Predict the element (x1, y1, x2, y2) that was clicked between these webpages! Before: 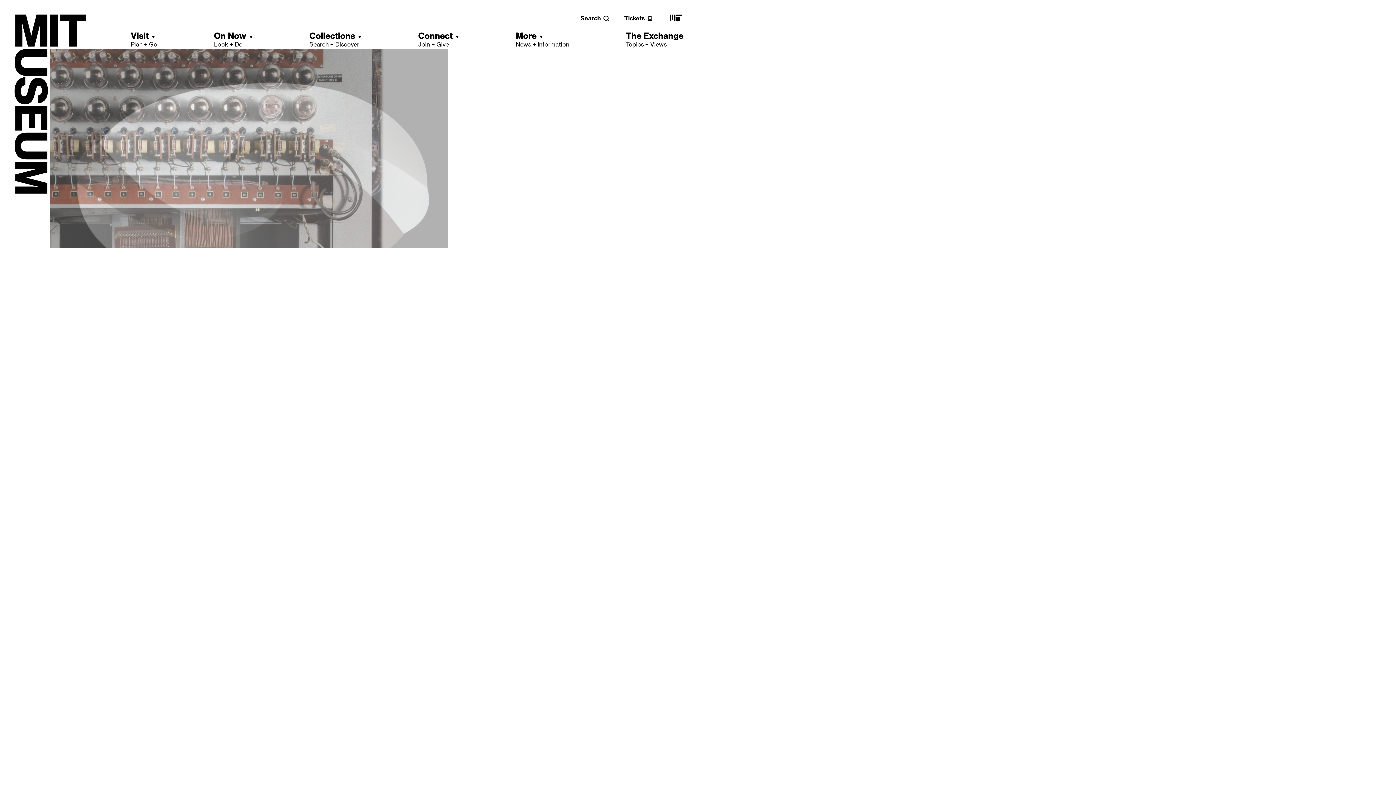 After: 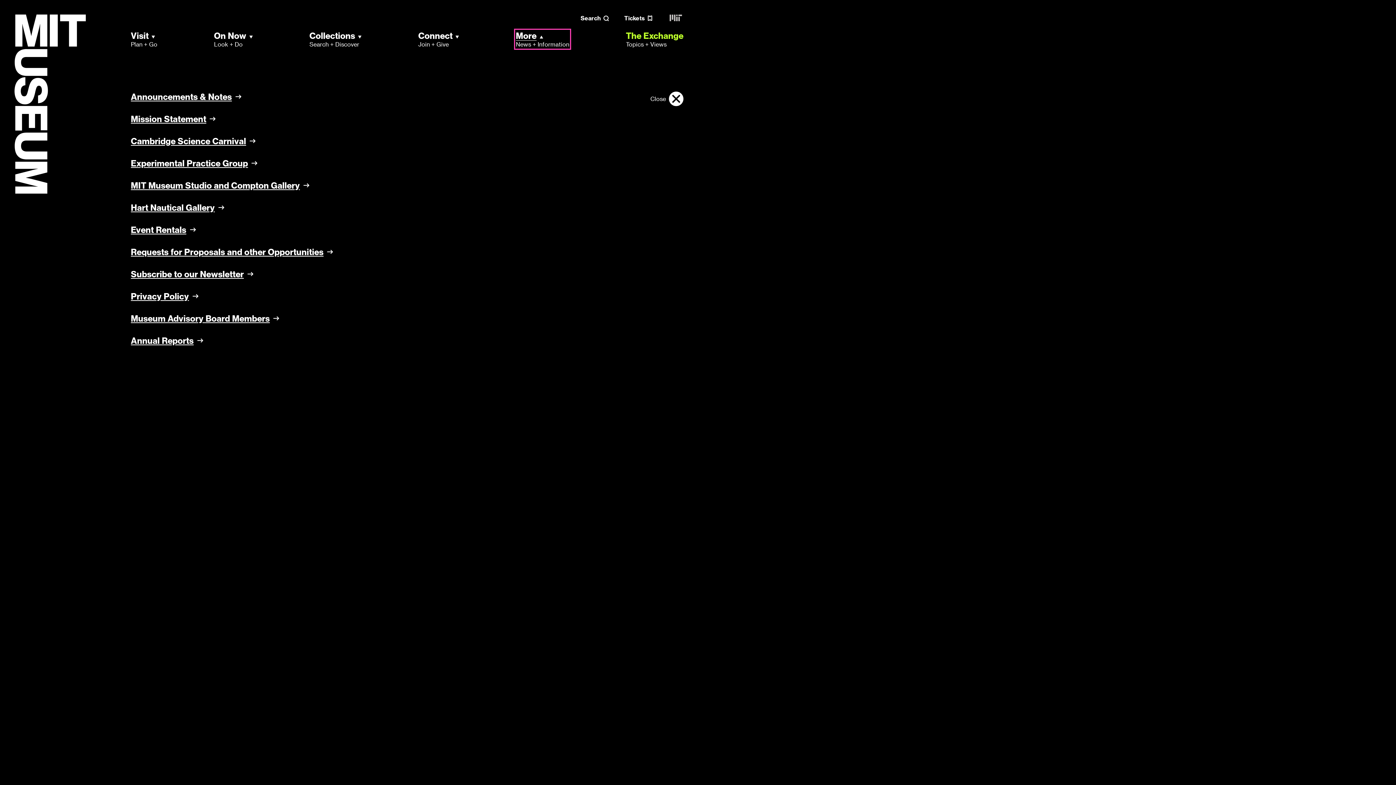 Action: label: More
News + Information bbox: (515, 30, 569, 48)